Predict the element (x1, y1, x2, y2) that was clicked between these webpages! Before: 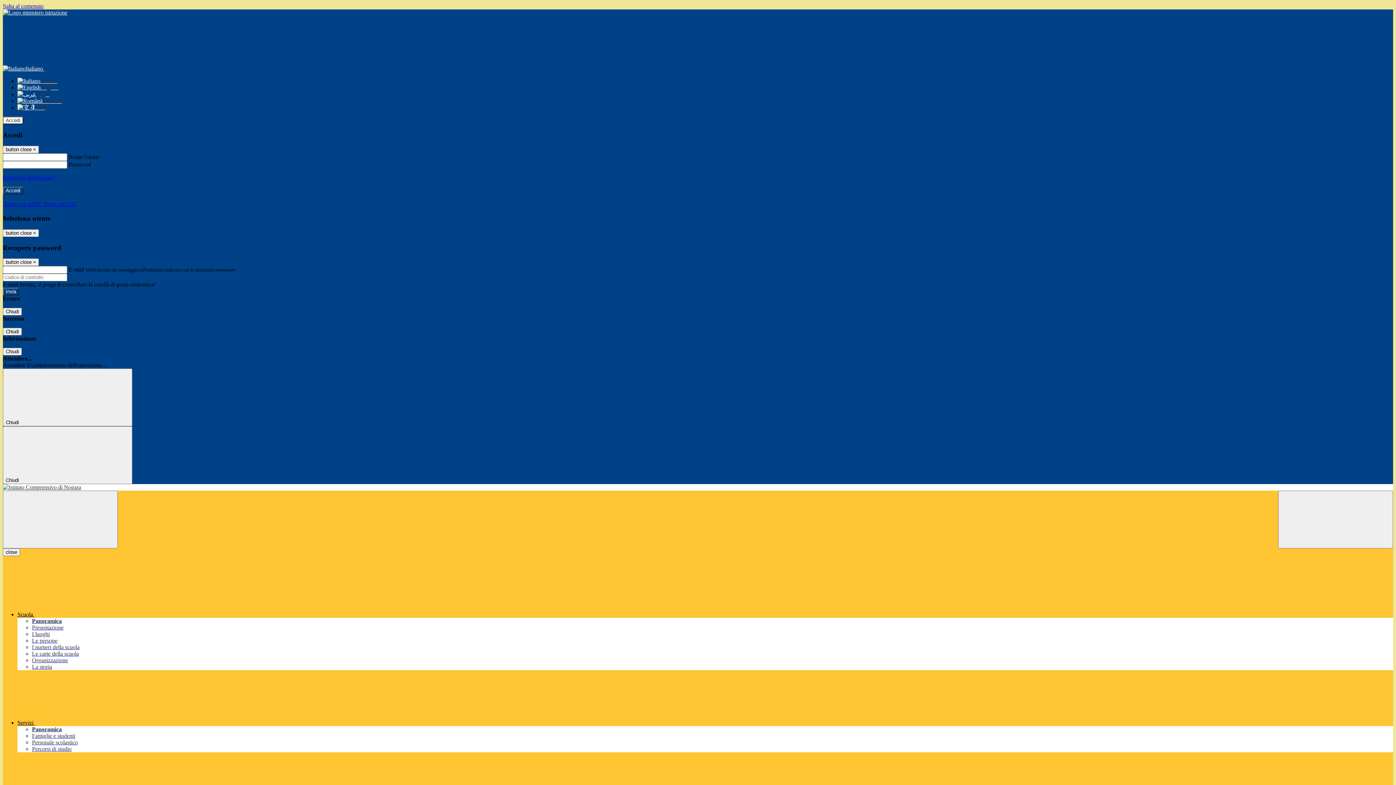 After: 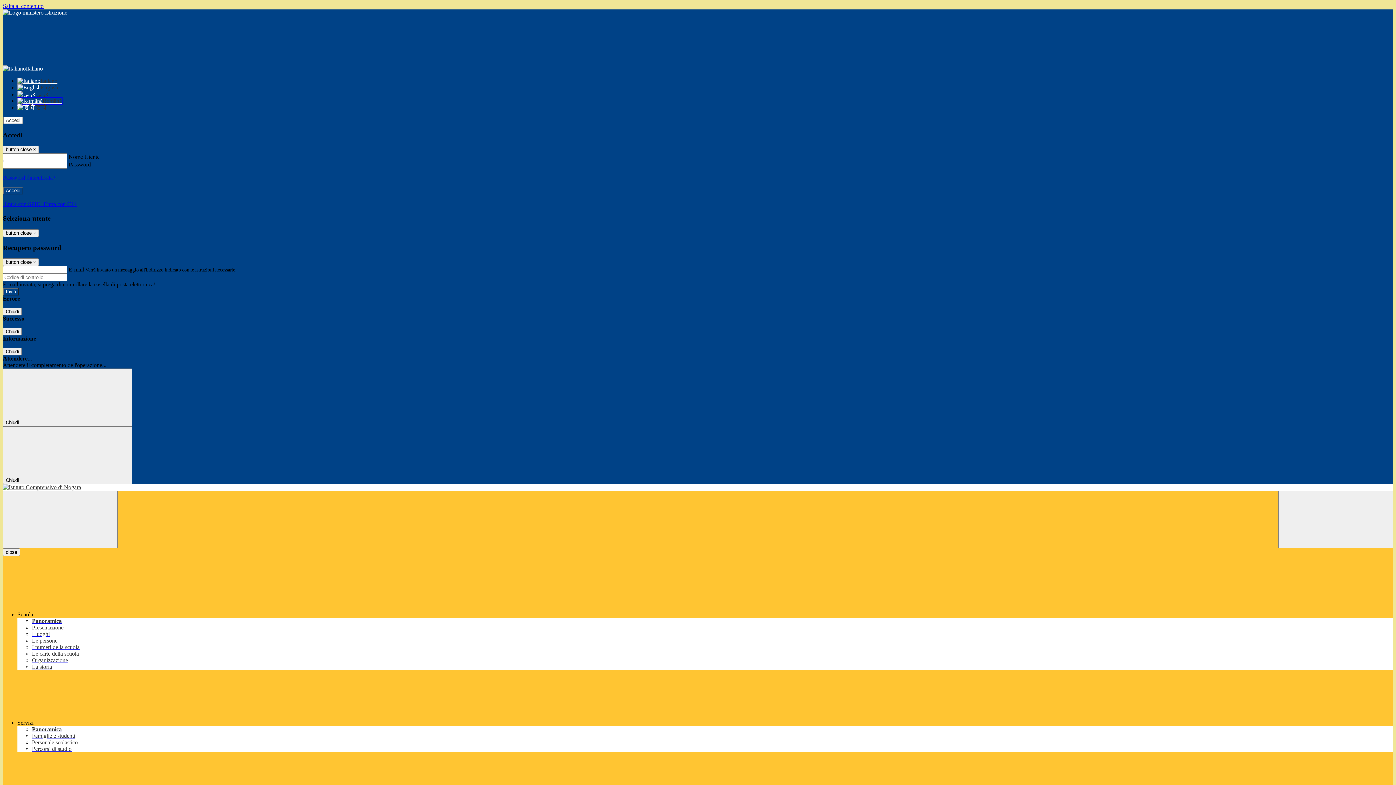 Action: bbox: (17, 97, 61, 104) label: Română